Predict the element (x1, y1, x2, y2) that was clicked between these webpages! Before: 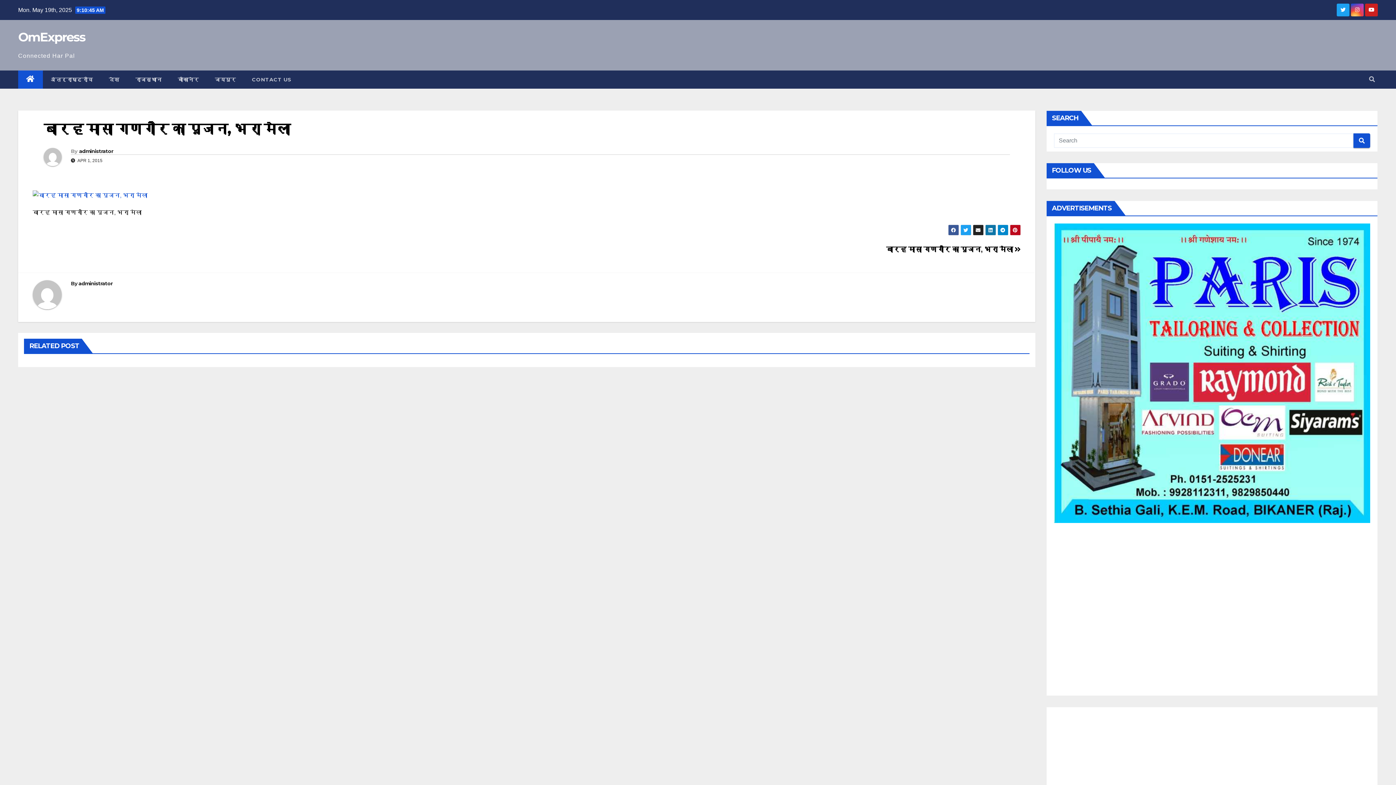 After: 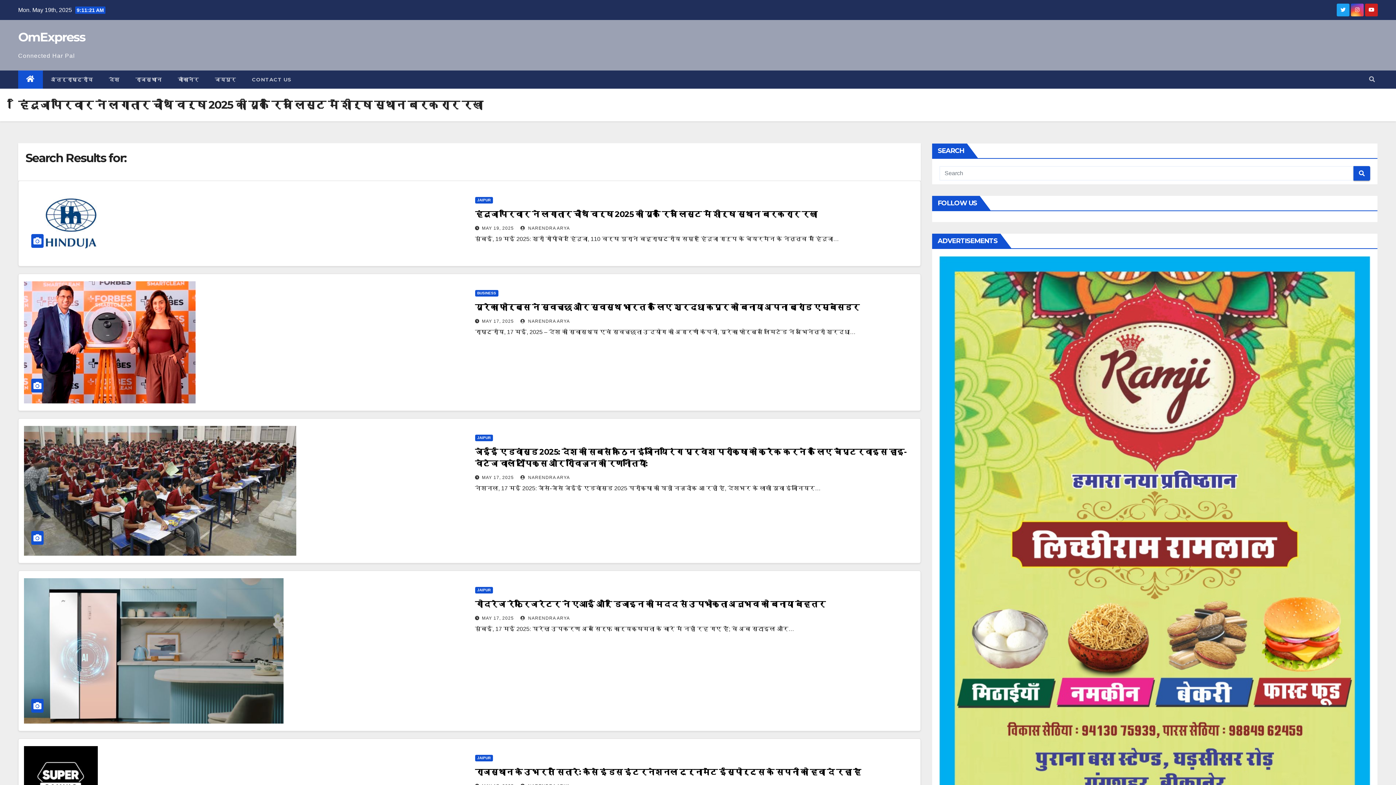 Action: bbox: (1353, 133, 1370, 148)